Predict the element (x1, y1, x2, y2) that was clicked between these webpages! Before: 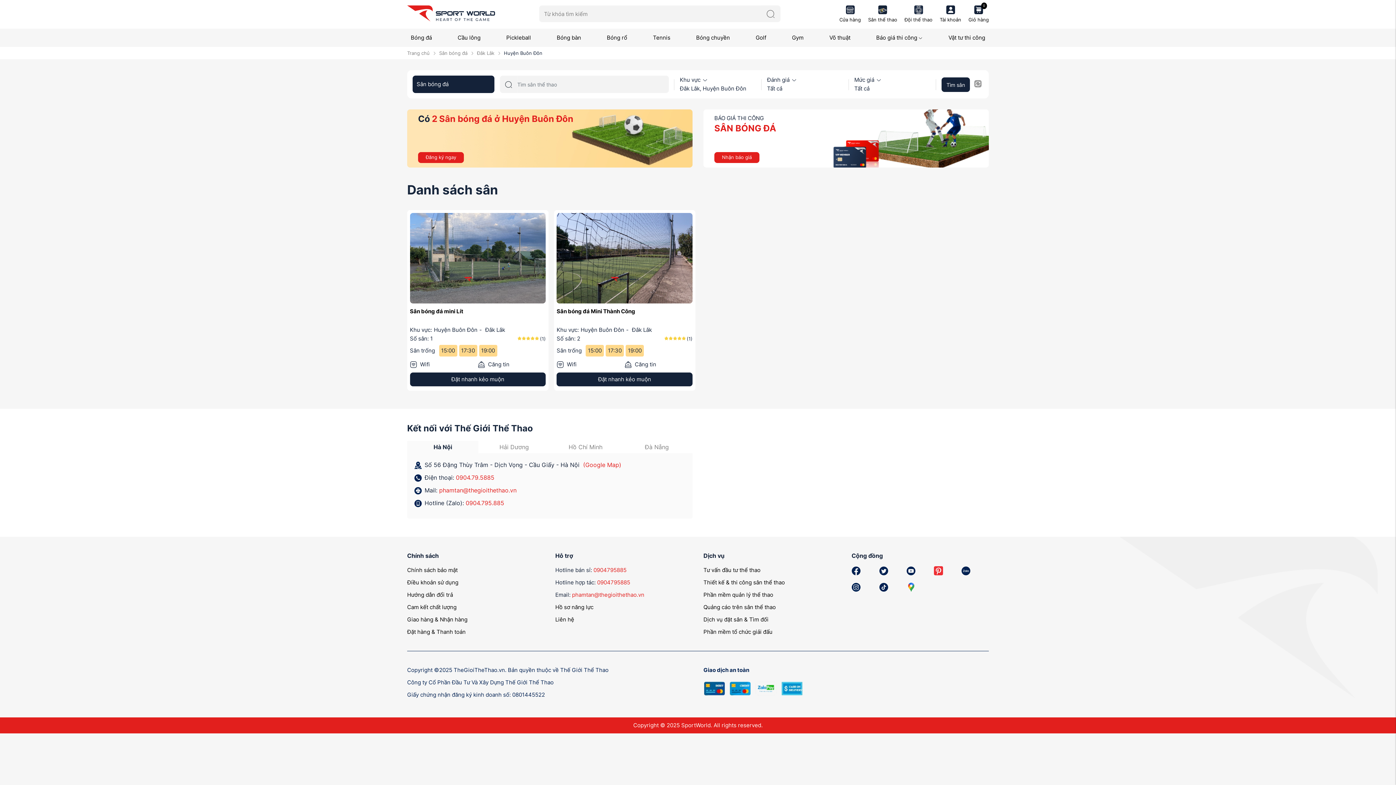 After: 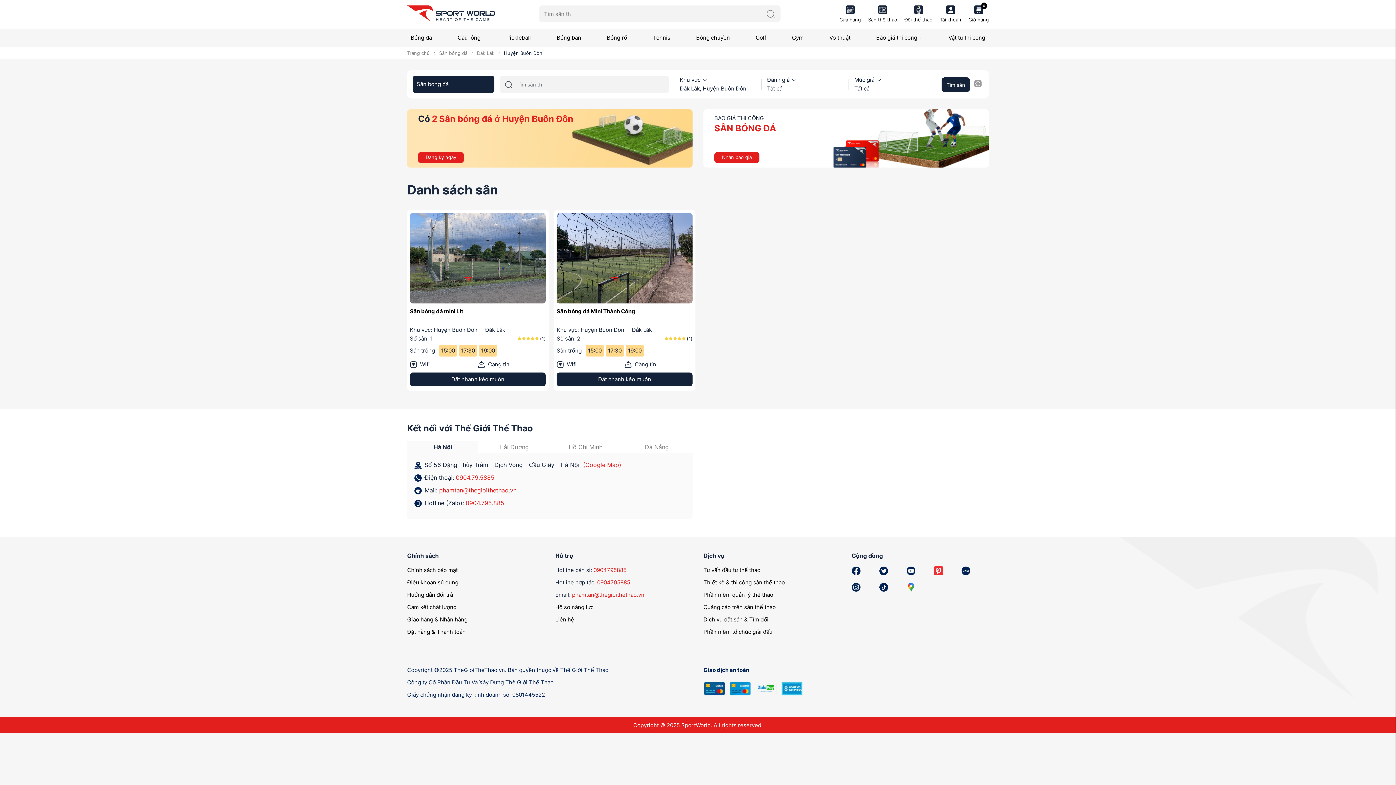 Action: bbox: (851, 566, 860, 573)